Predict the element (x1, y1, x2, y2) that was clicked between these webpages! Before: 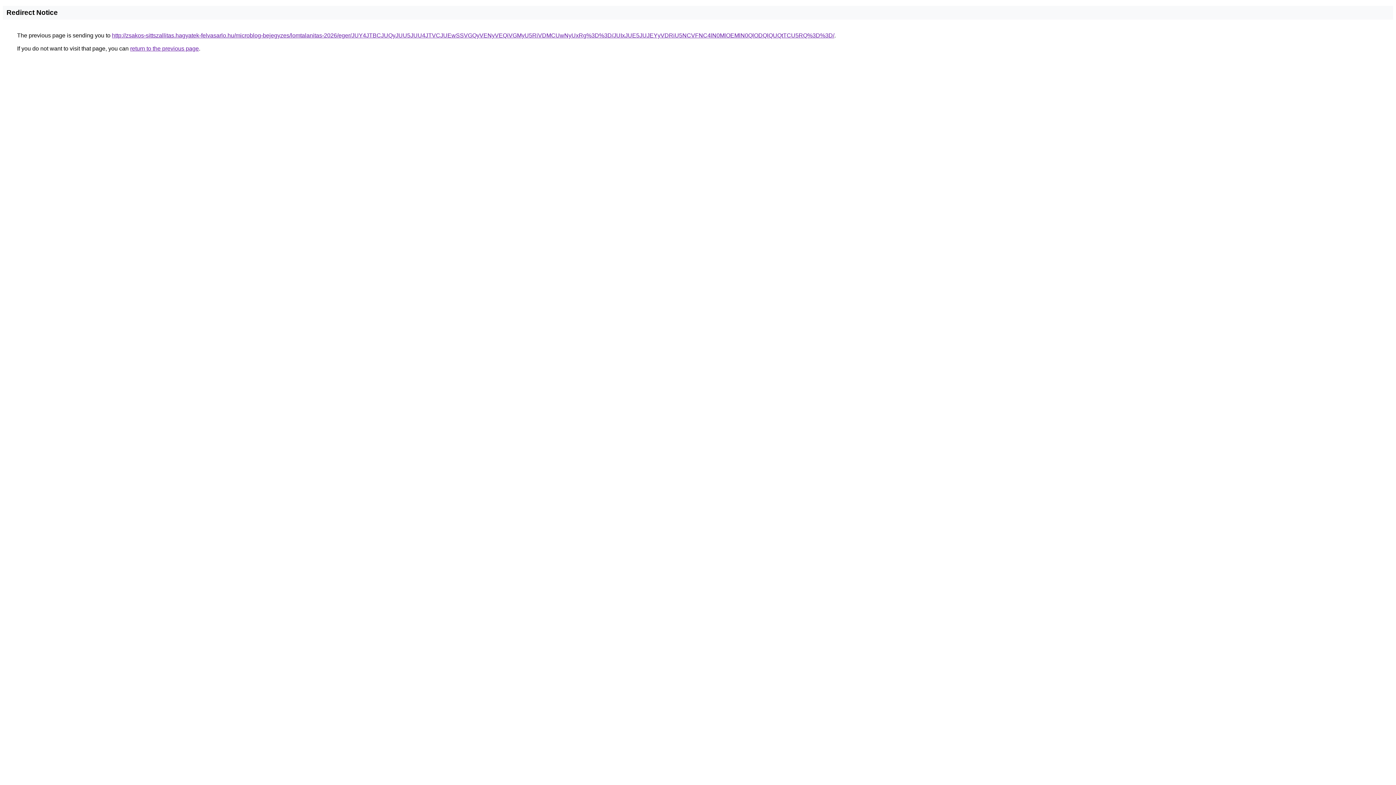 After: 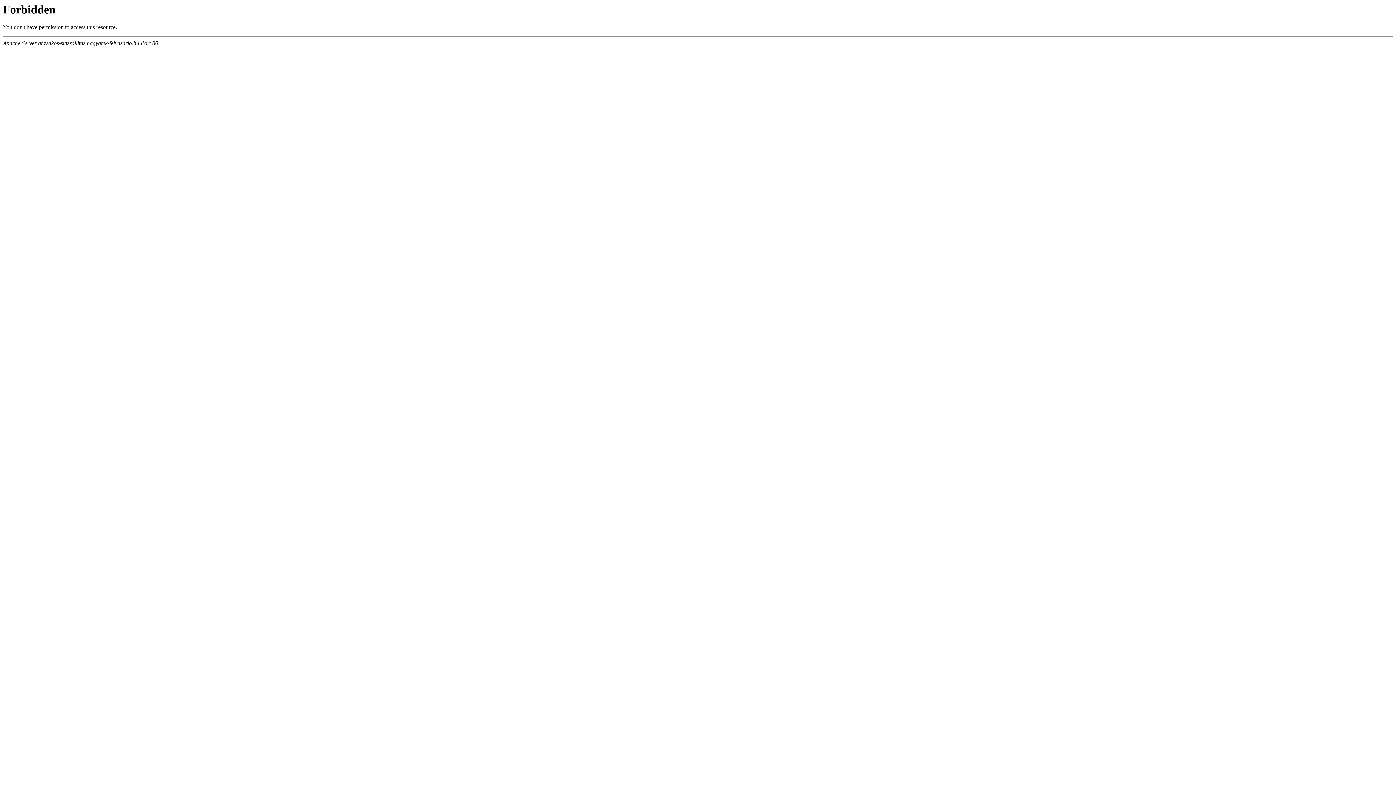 Action: bbox: (112, 32, 834, 38) label: http://zsakos-sittszallitas.hagyatek-felvasarlo.hu/microblog-bejegyzes/lomtalanitas-2026/eger/JUY4JTBCJUQyJUU5JUU4JTVCJUEwSSVGQyVENyVEQiVGMyU5RiVDMCUwNyUxRg%3D%3D/JUIxJUE5JUJEYyVDRiU5NCVFNC4lN0MlOEMlN0QlODQlQUQtTCU5RQ%3D%3D/